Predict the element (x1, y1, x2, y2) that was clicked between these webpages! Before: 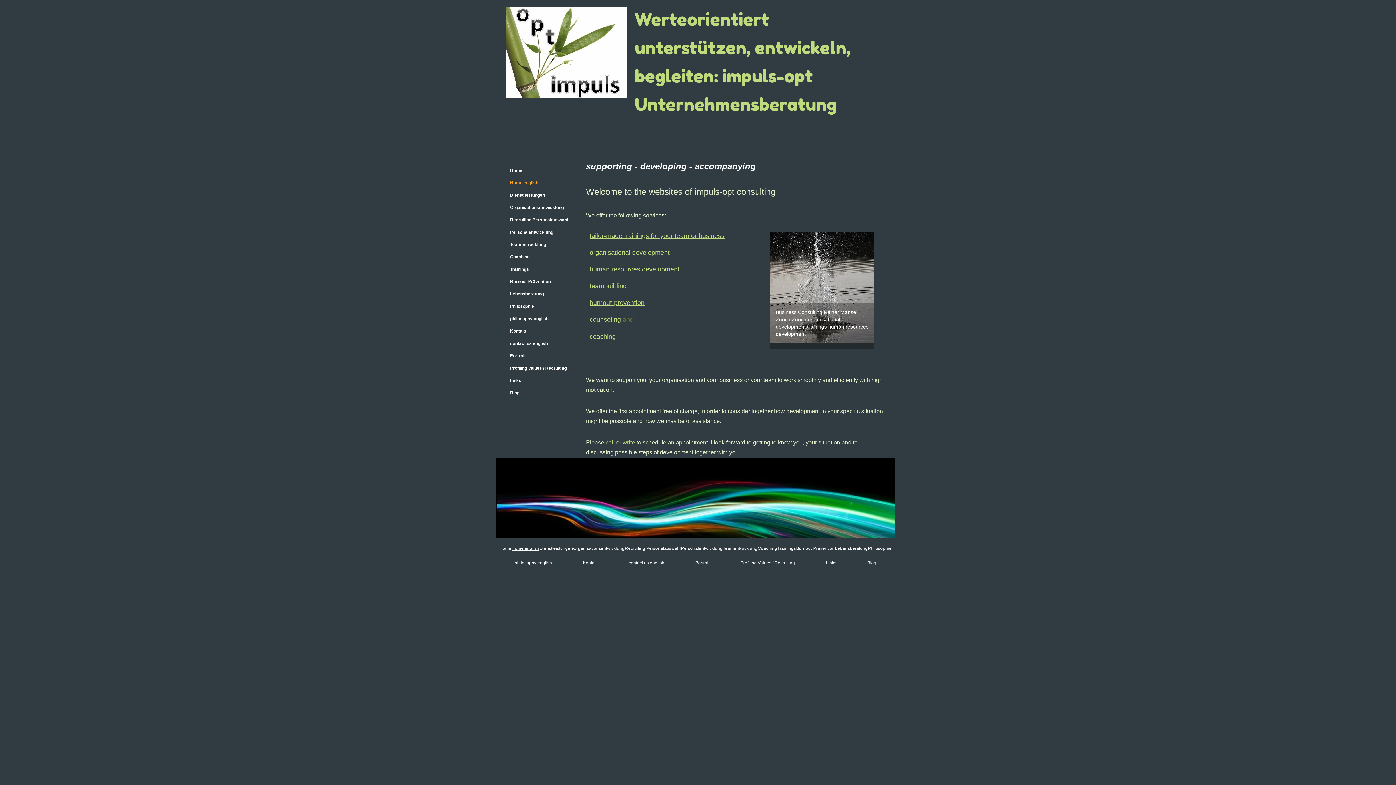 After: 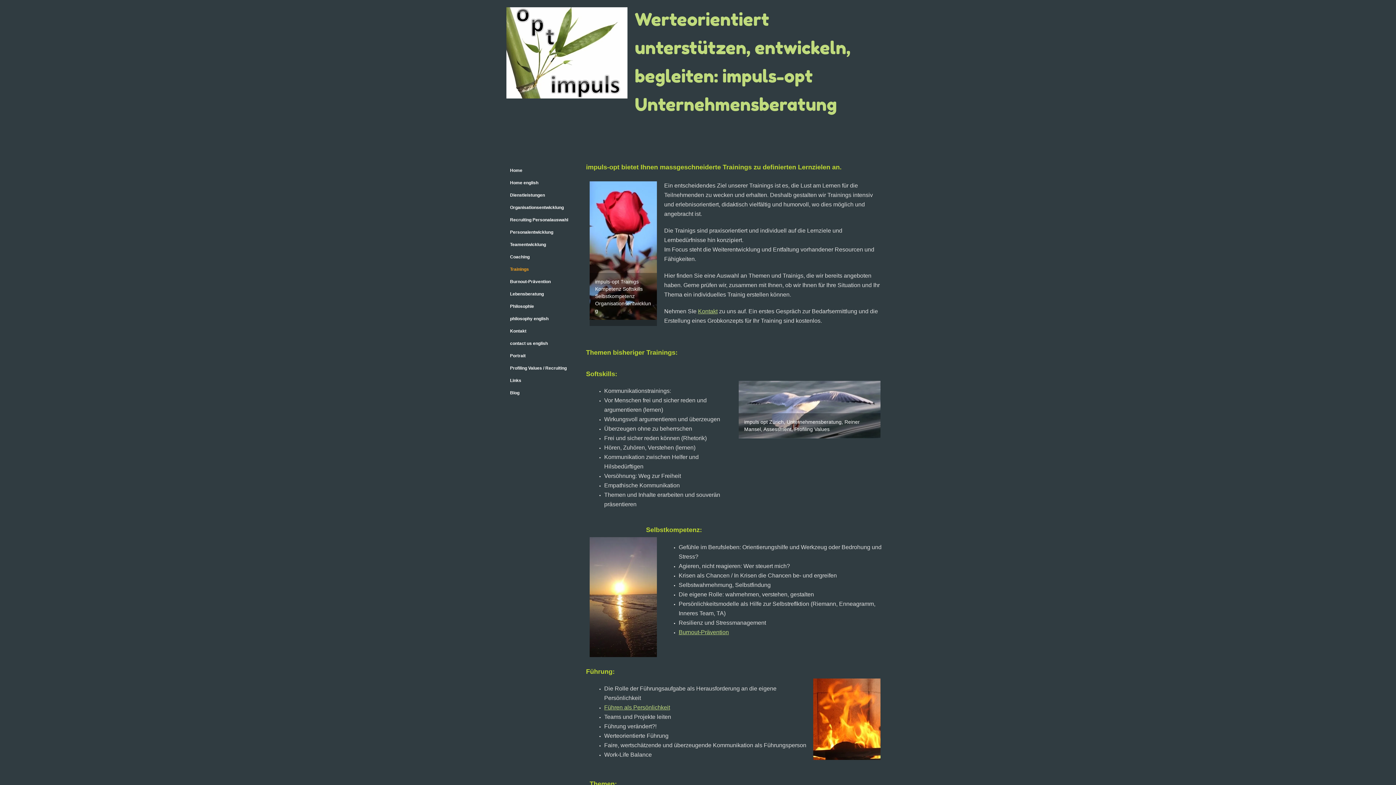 Action: bbox: (589, 232, 724, 239) label: tailor-made trainings for your team or business